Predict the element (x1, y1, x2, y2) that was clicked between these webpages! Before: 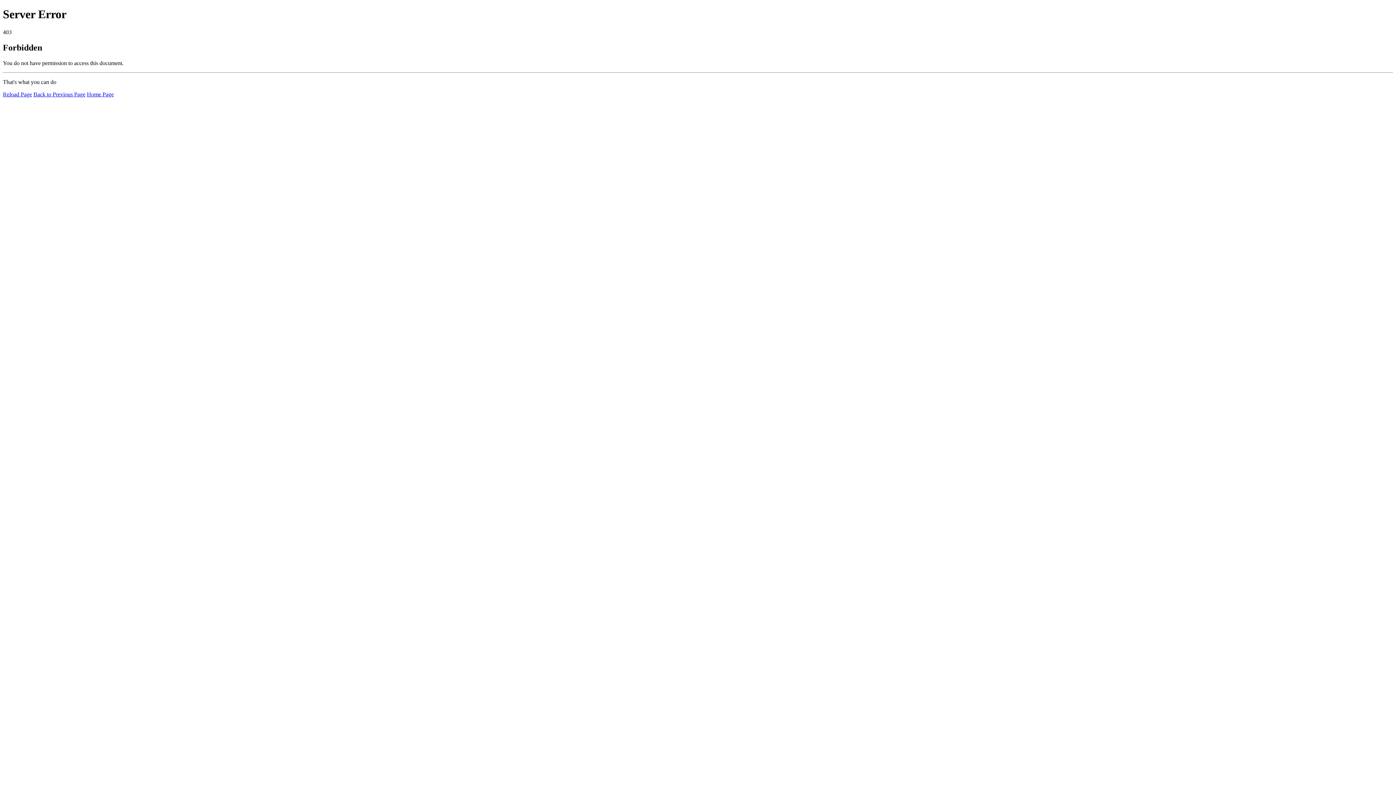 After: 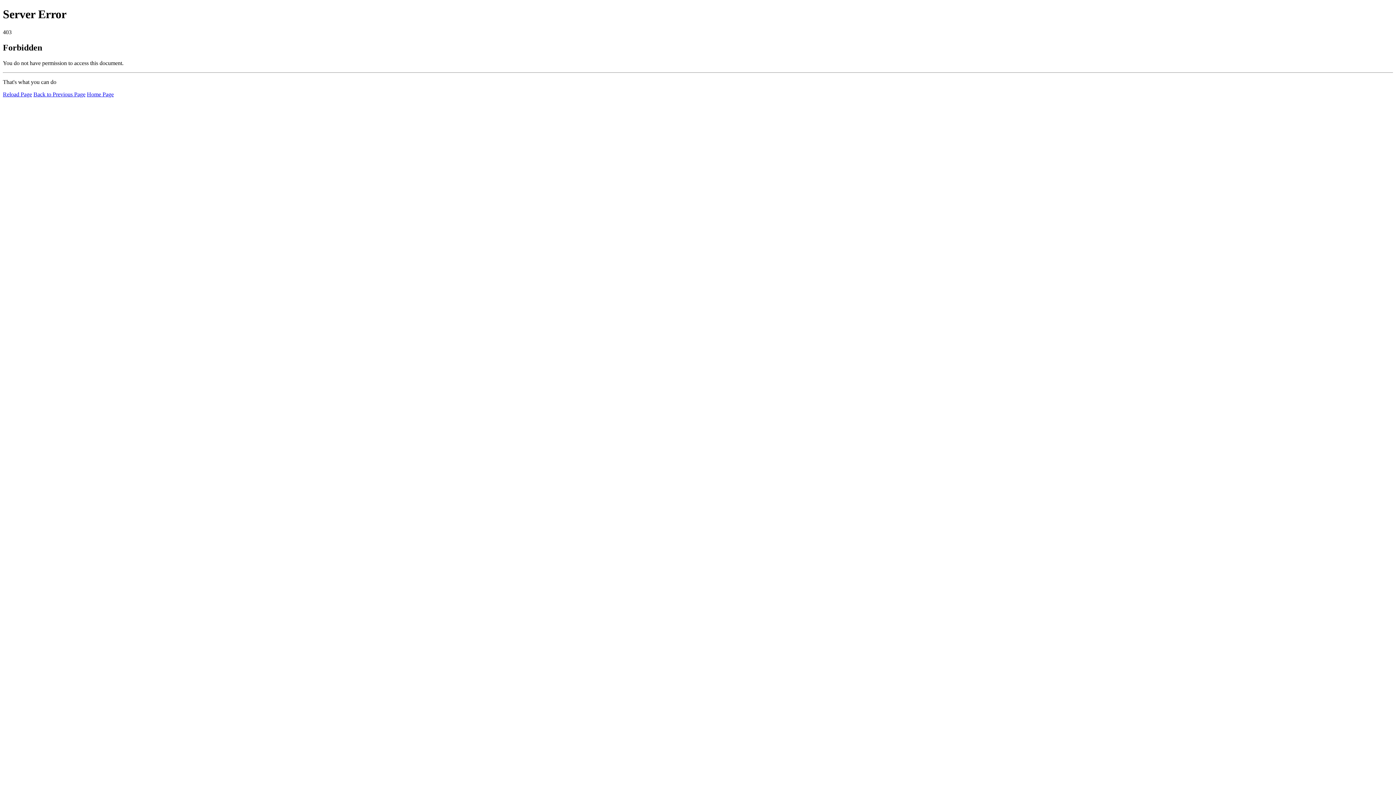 Action: bbox: (2, 91, 32, 97) label: Reload Page